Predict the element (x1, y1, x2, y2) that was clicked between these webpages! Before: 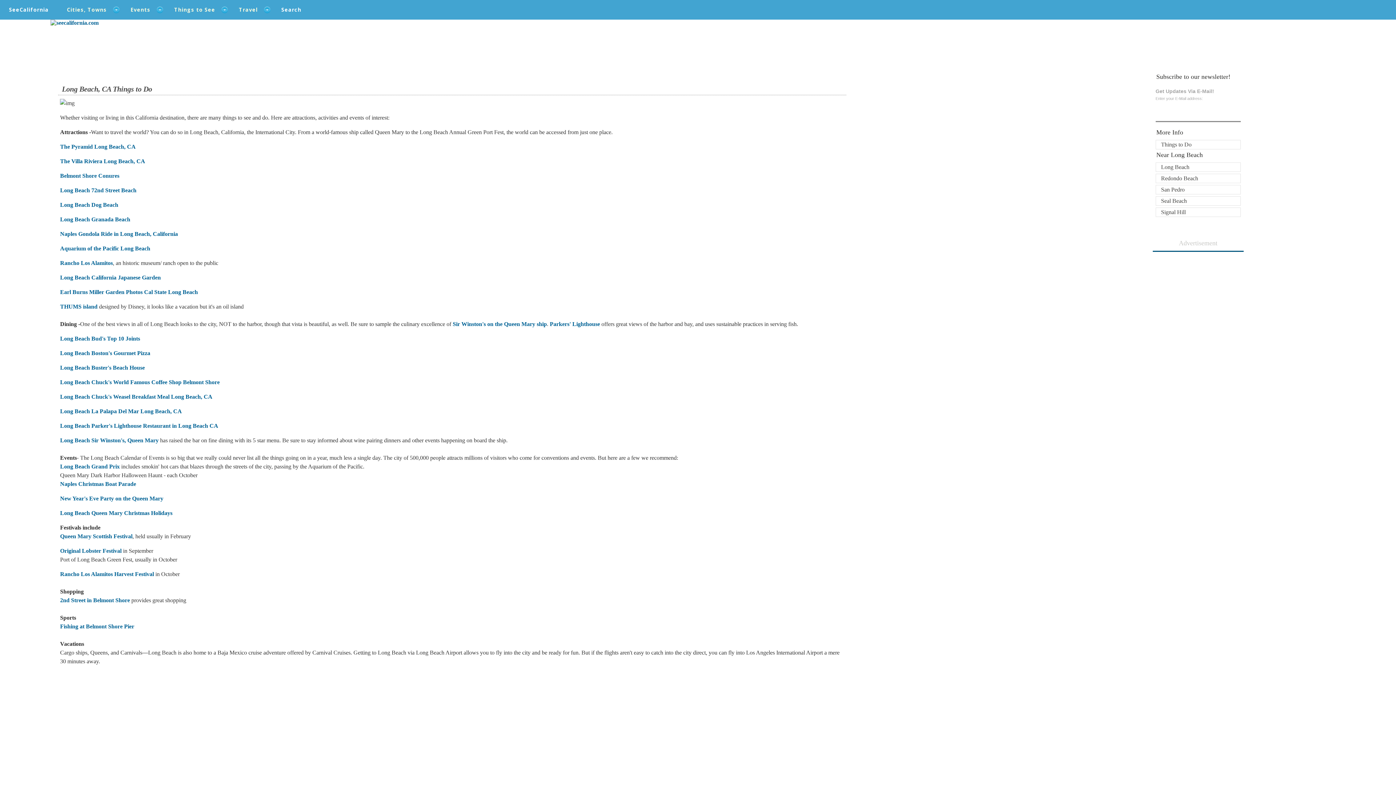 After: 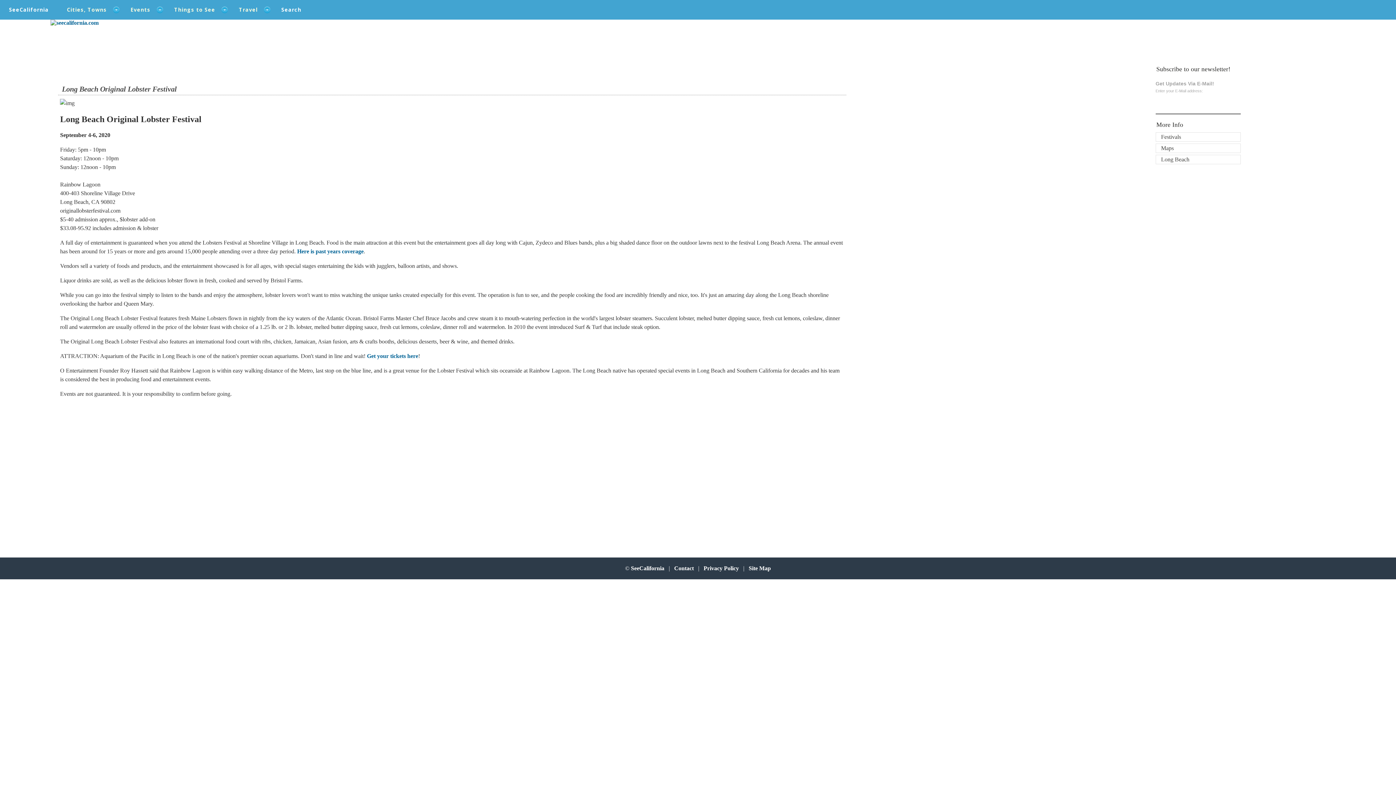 Action: label: Original Lobster Festival bbox: (60, 548, 121, 554)